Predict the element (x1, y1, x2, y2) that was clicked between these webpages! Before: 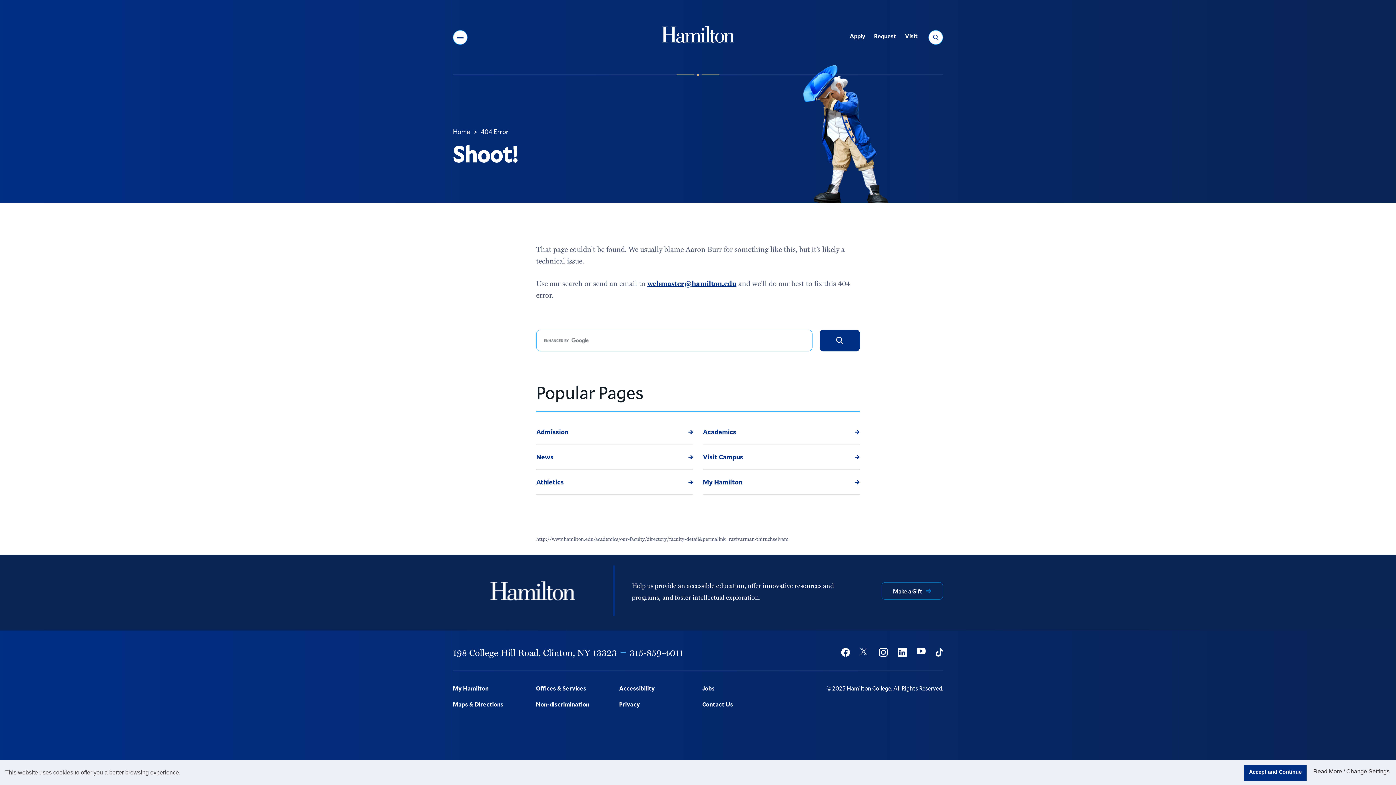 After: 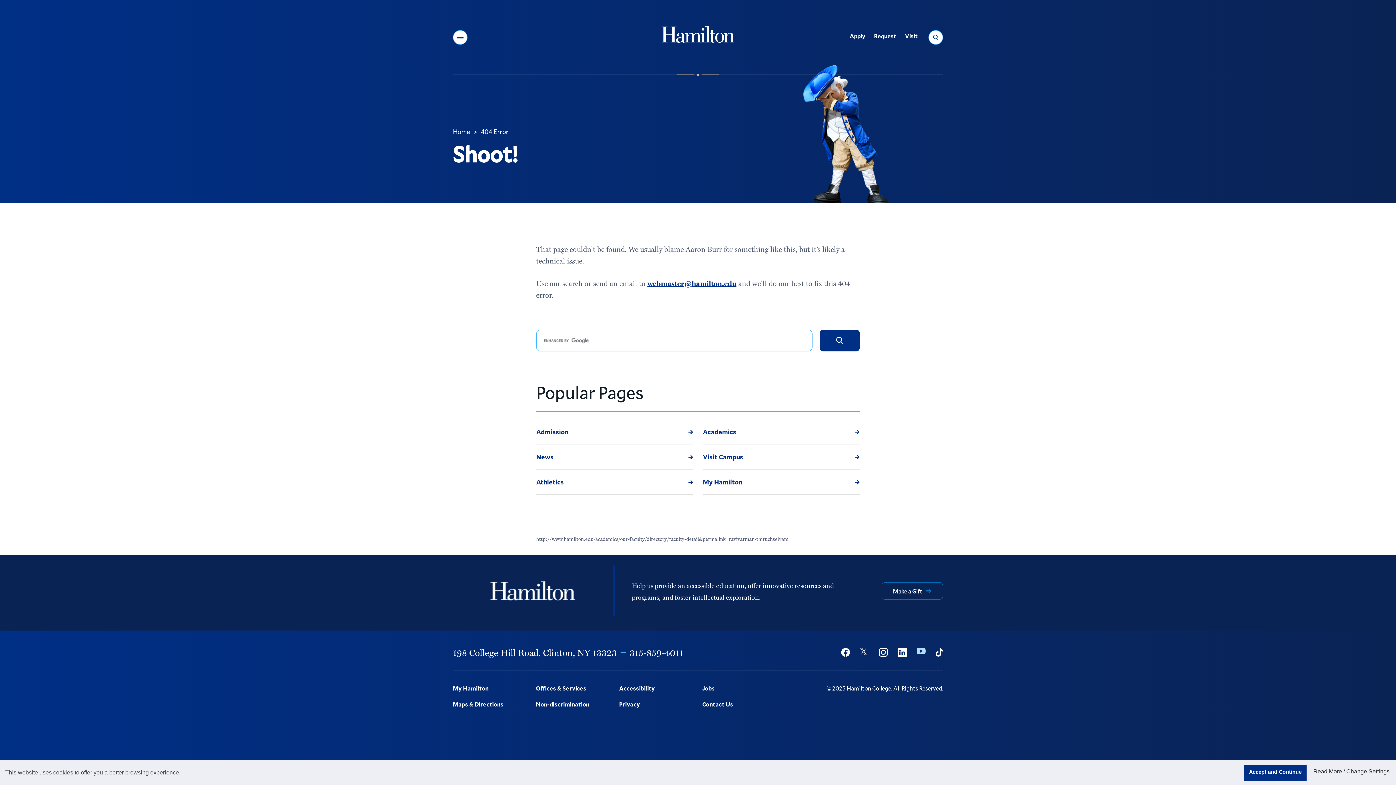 Action: label: Youtube bbox: (912, 644, 931, 660)